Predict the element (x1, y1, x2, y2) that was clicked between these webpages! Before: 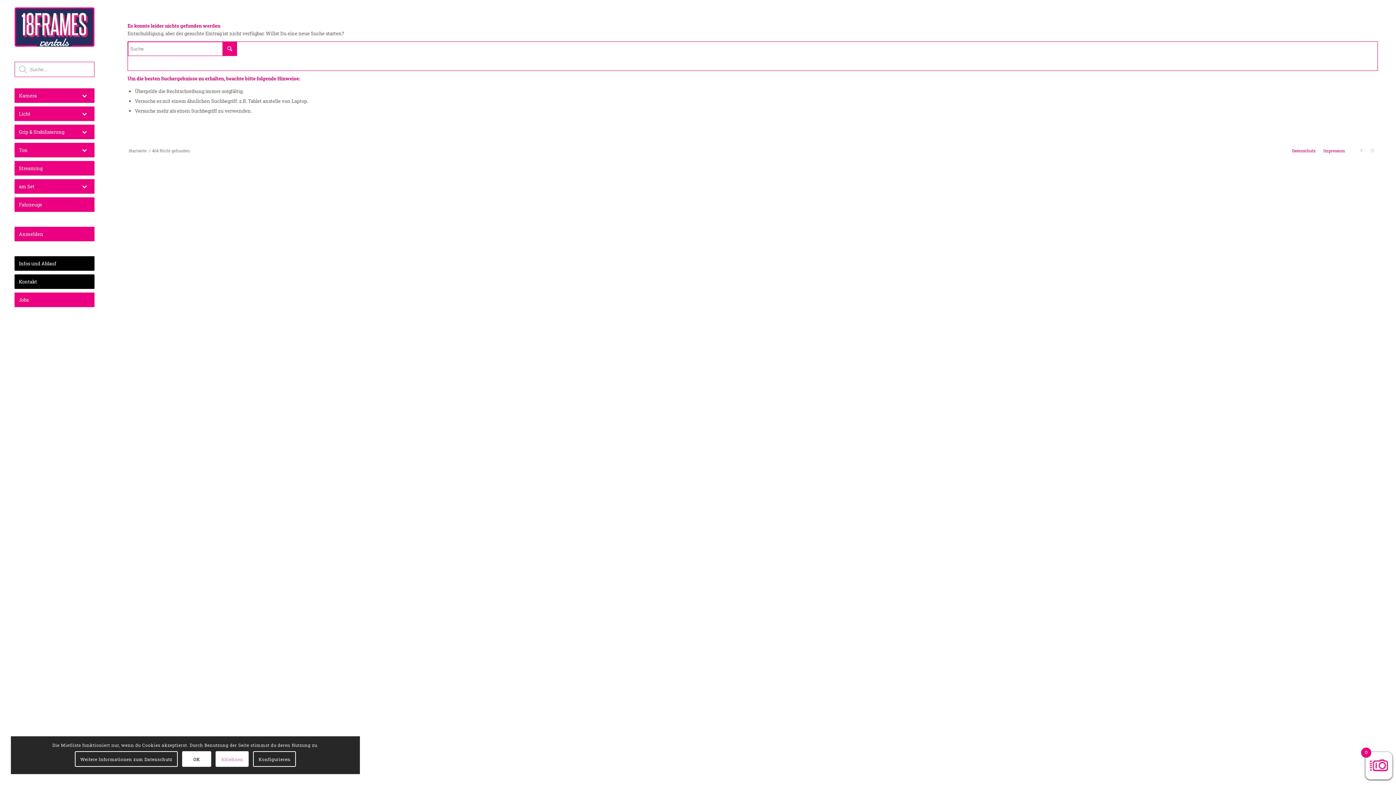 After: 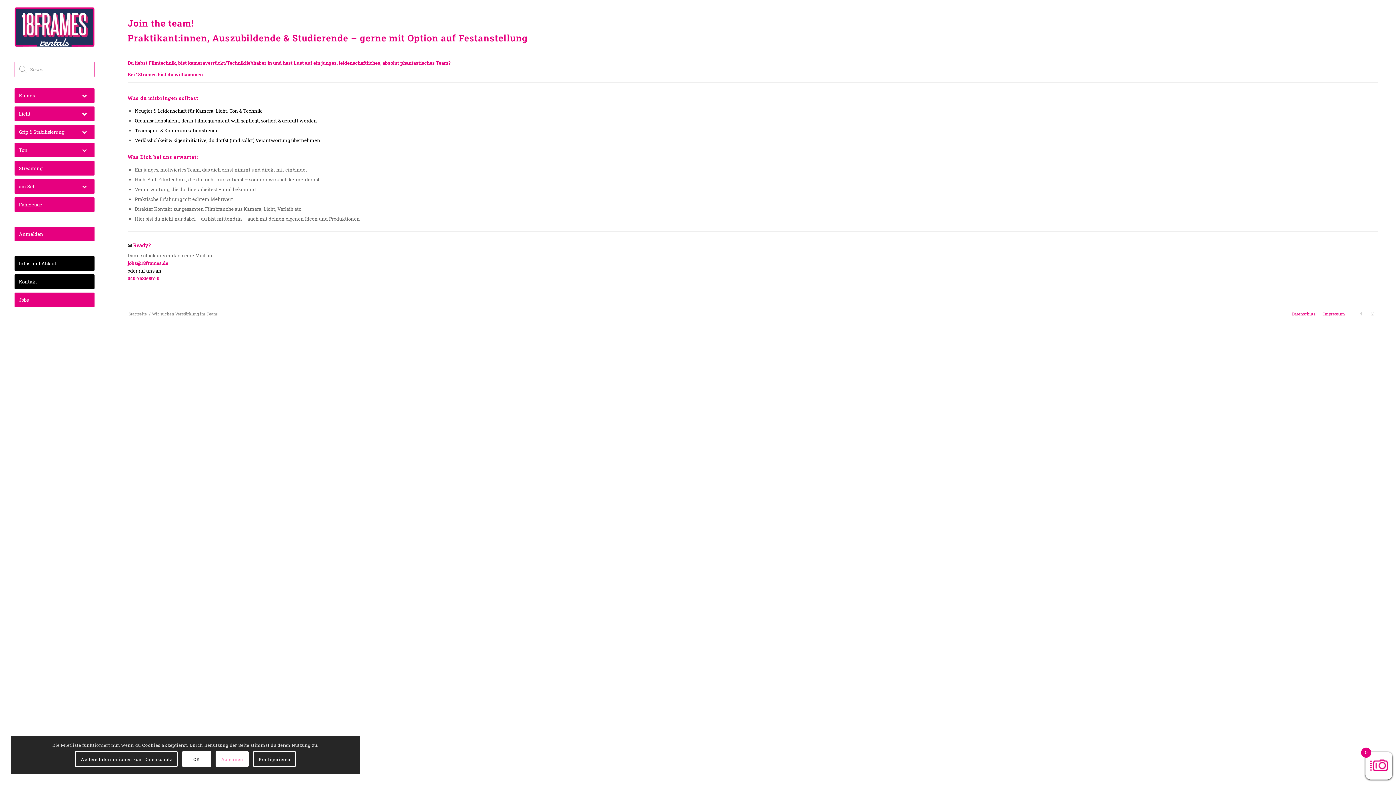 Action: label: Jobs bbox: (14, 292, 94, 307)